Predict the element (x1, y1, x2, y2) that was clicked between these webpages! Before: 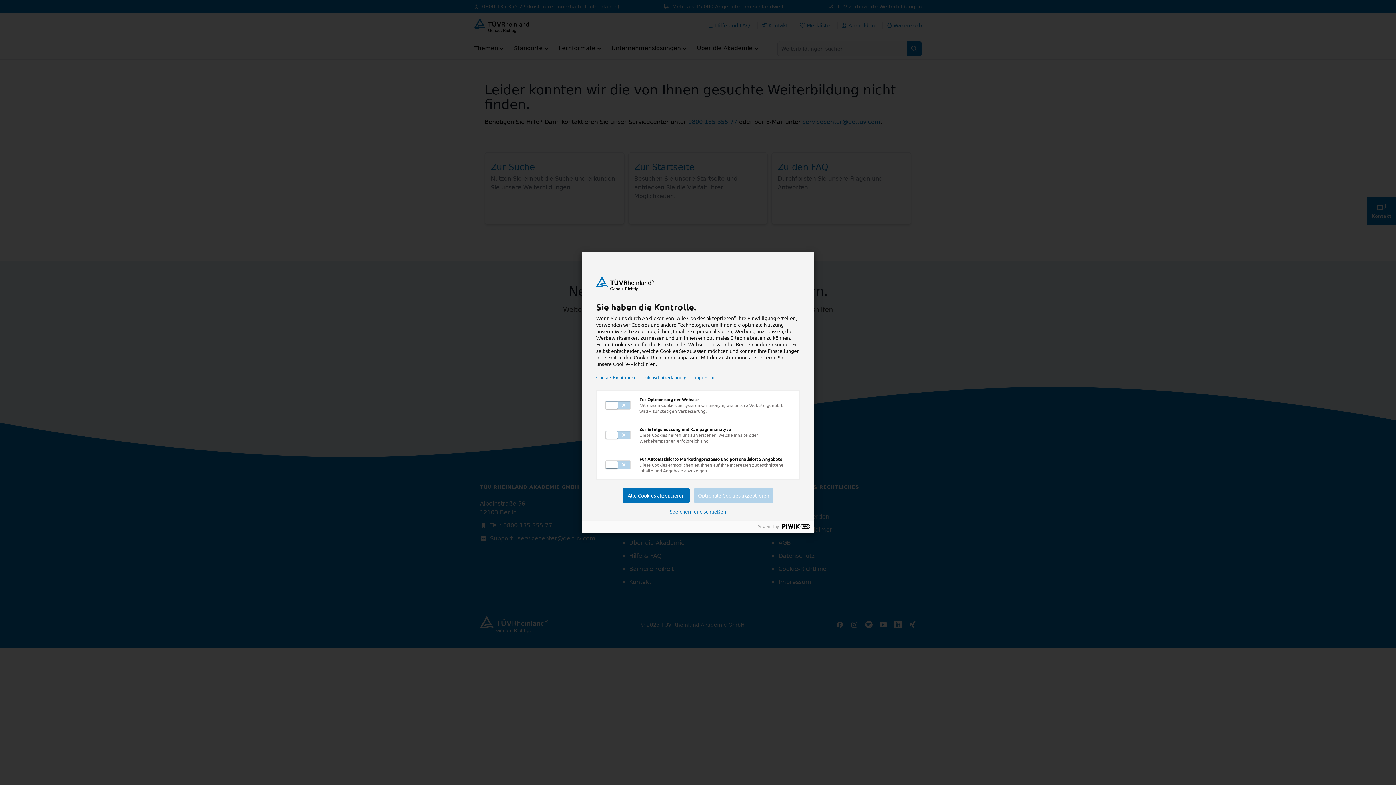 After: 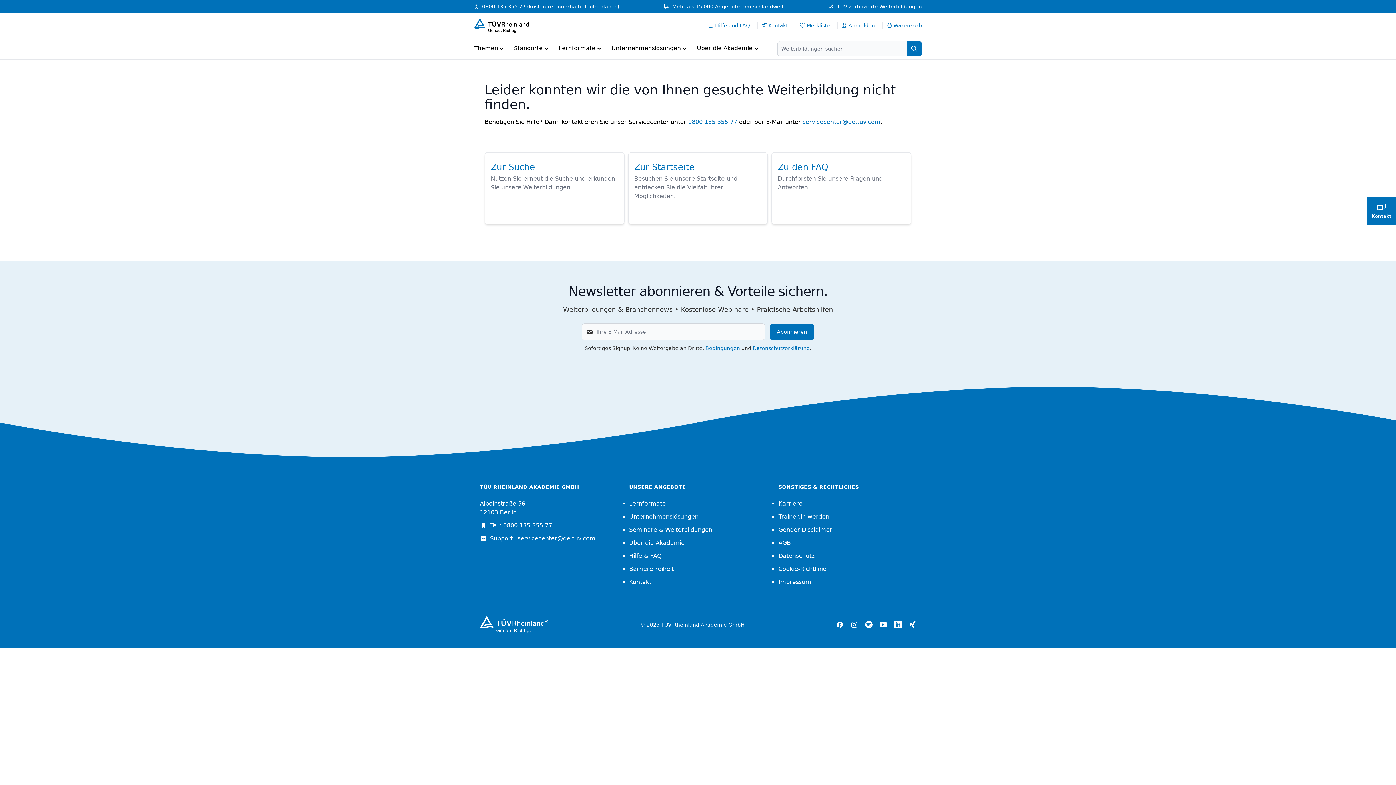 Action: bbox: (694, 488, 773, 502) label: Optionale Cookies akzeptieren